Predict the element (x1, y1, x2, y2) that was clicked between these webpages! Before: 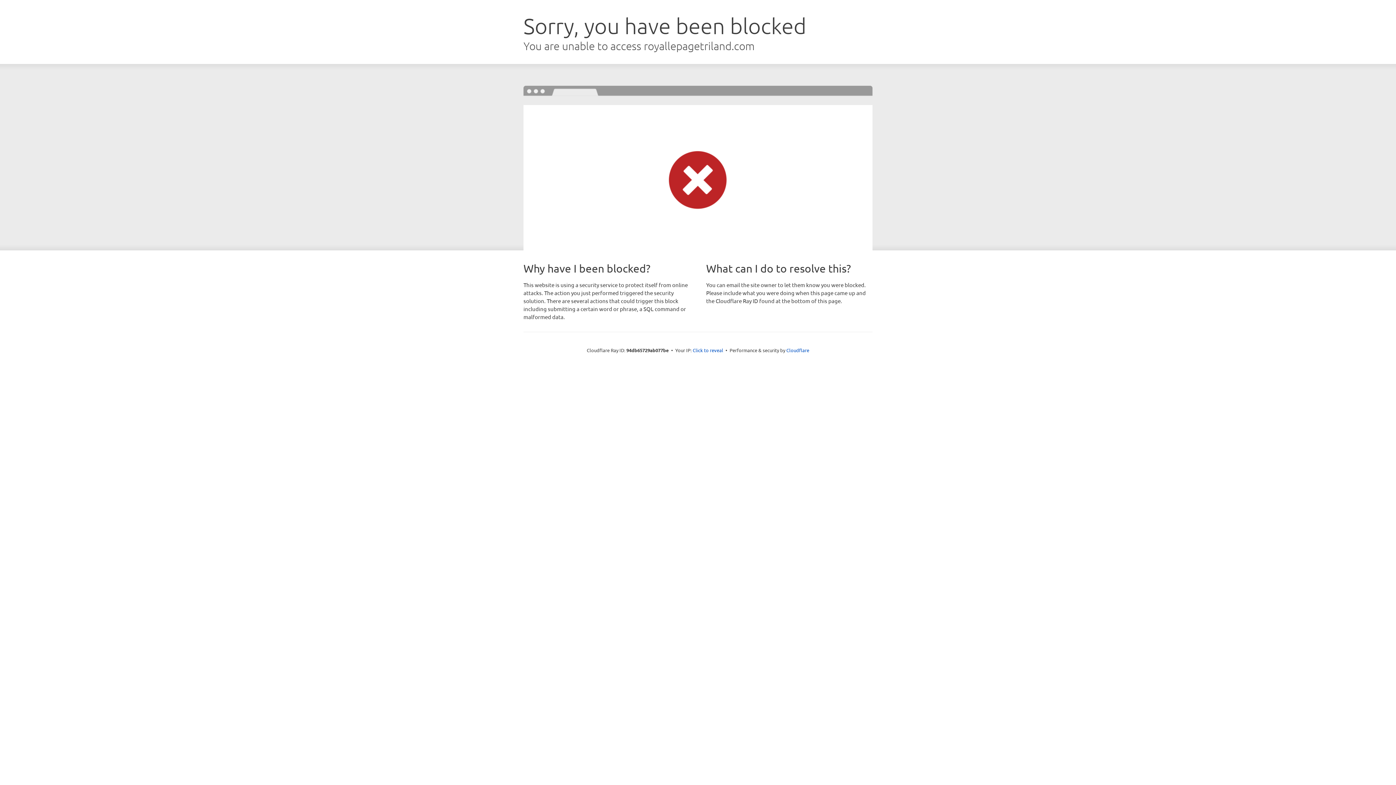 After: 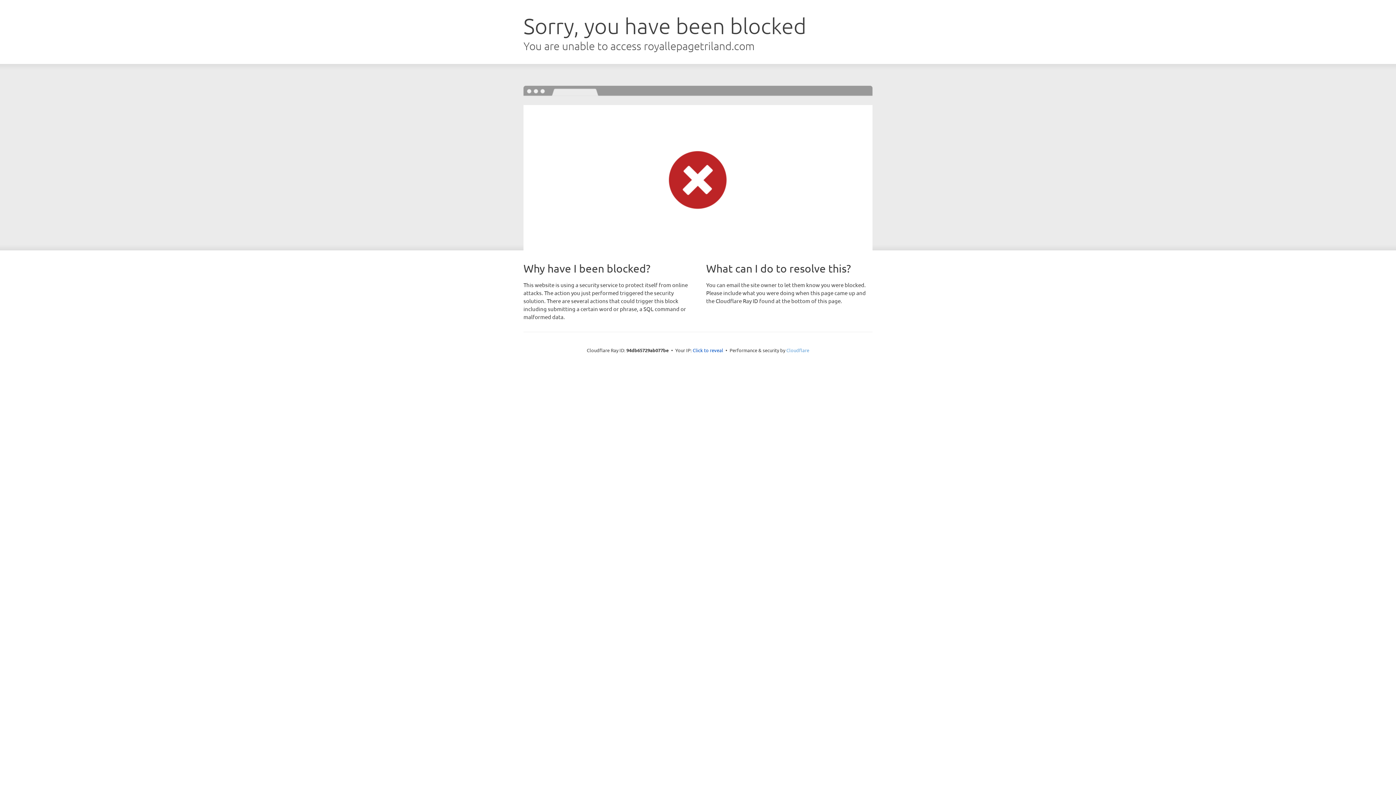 Action: label: Cloudflare bbox: (786, 347, 809, 353)